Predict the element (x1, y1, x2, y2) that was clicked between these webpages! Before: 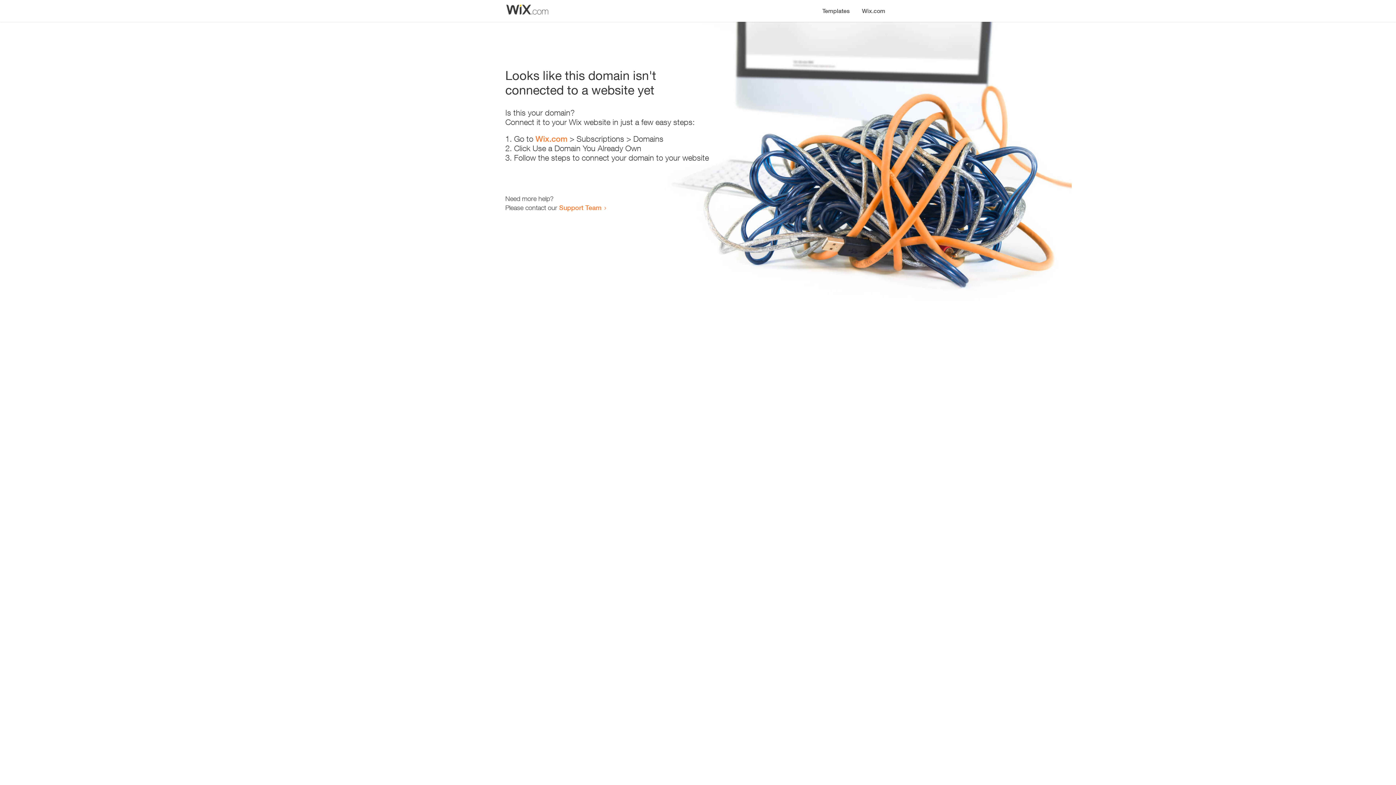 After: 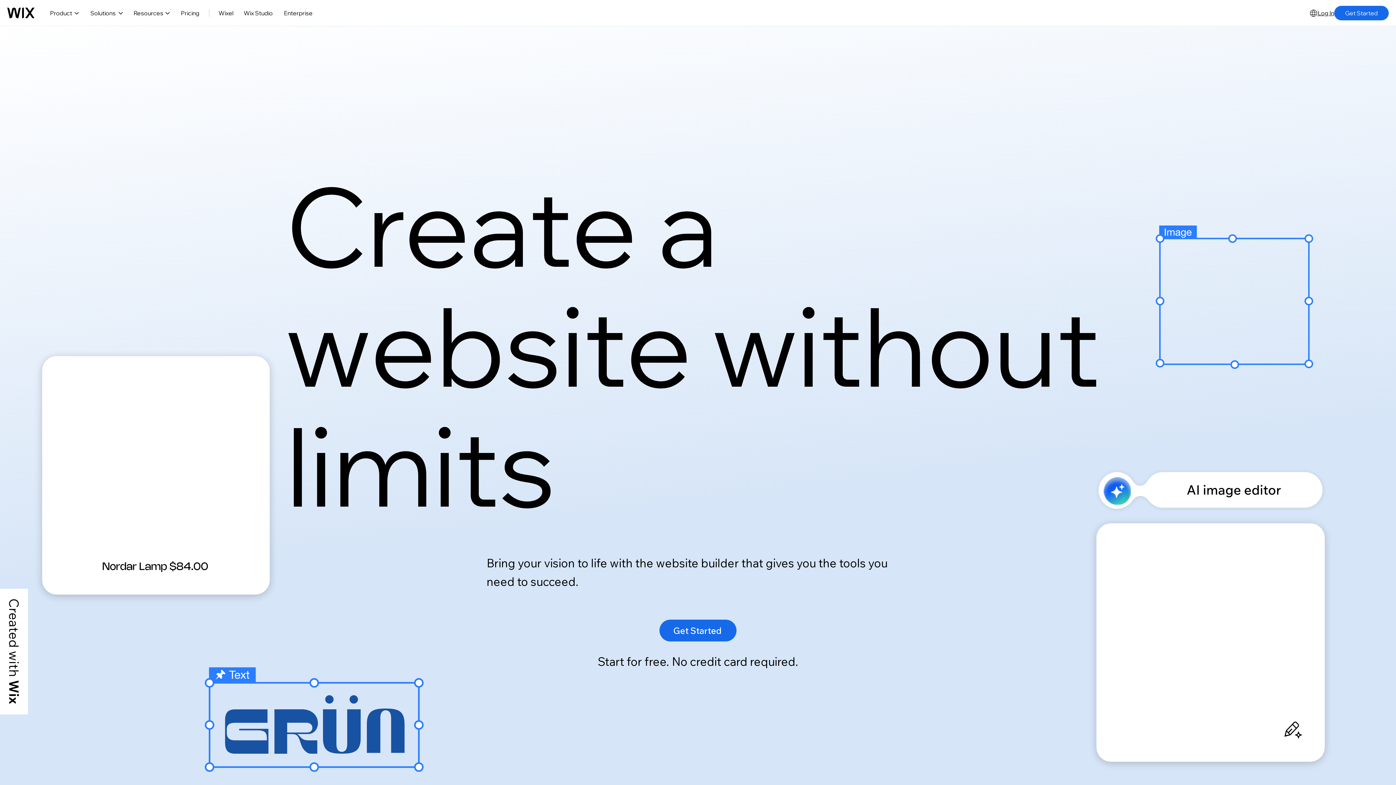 Action: bbox: (856, 0, 890, 14) label: Wix.com